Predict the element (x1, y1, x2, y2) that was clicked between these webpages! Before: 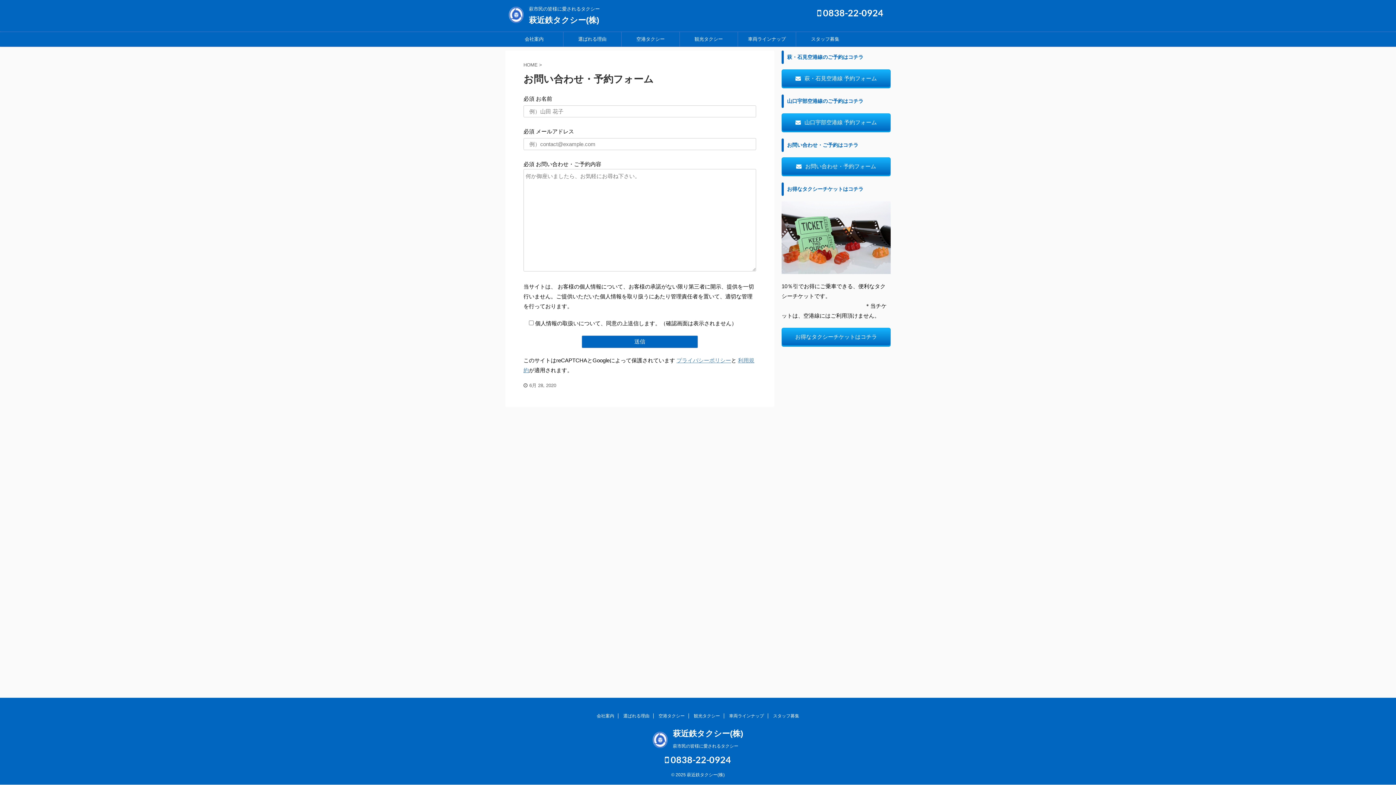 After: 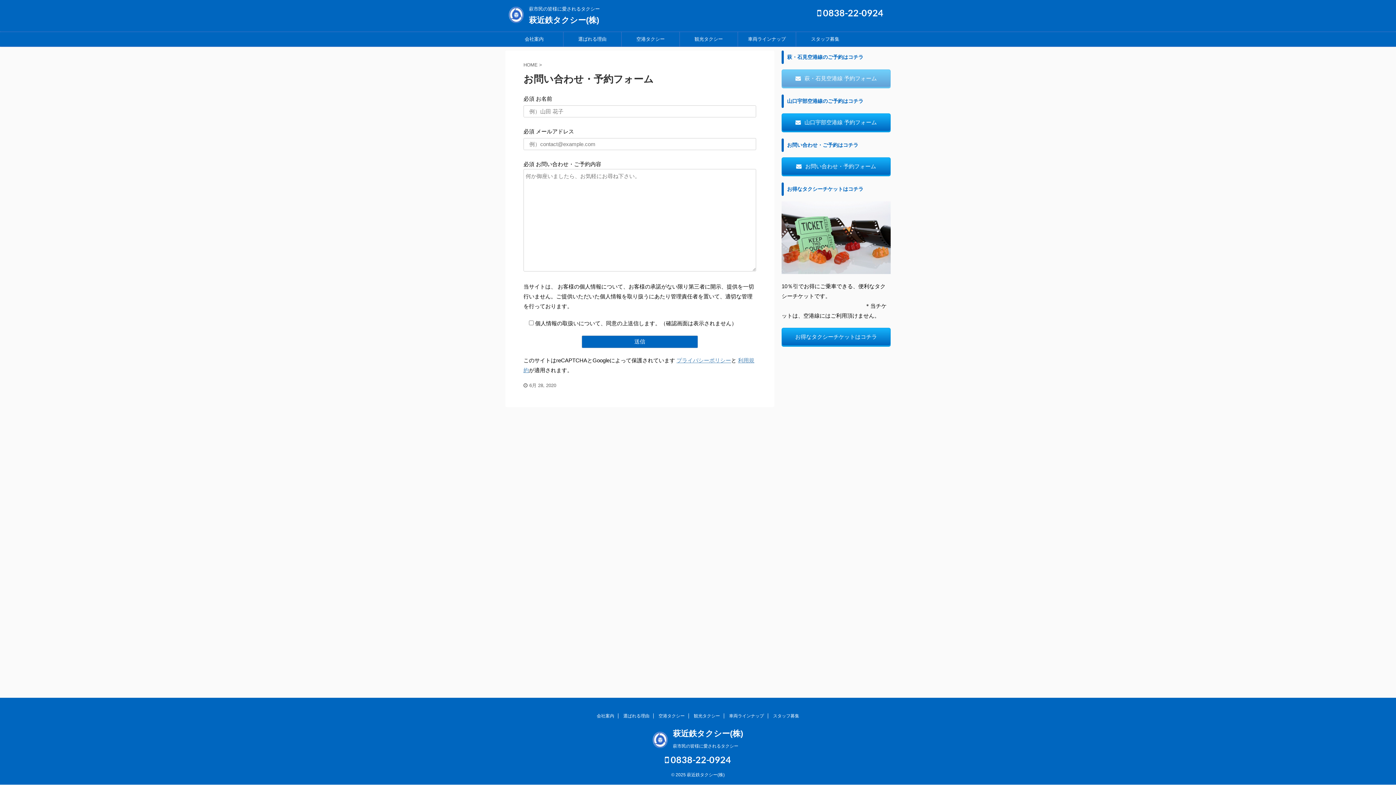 Action: label: 萩・石見空港線 予約フォーム bbox: (782, 69, 890, 86)